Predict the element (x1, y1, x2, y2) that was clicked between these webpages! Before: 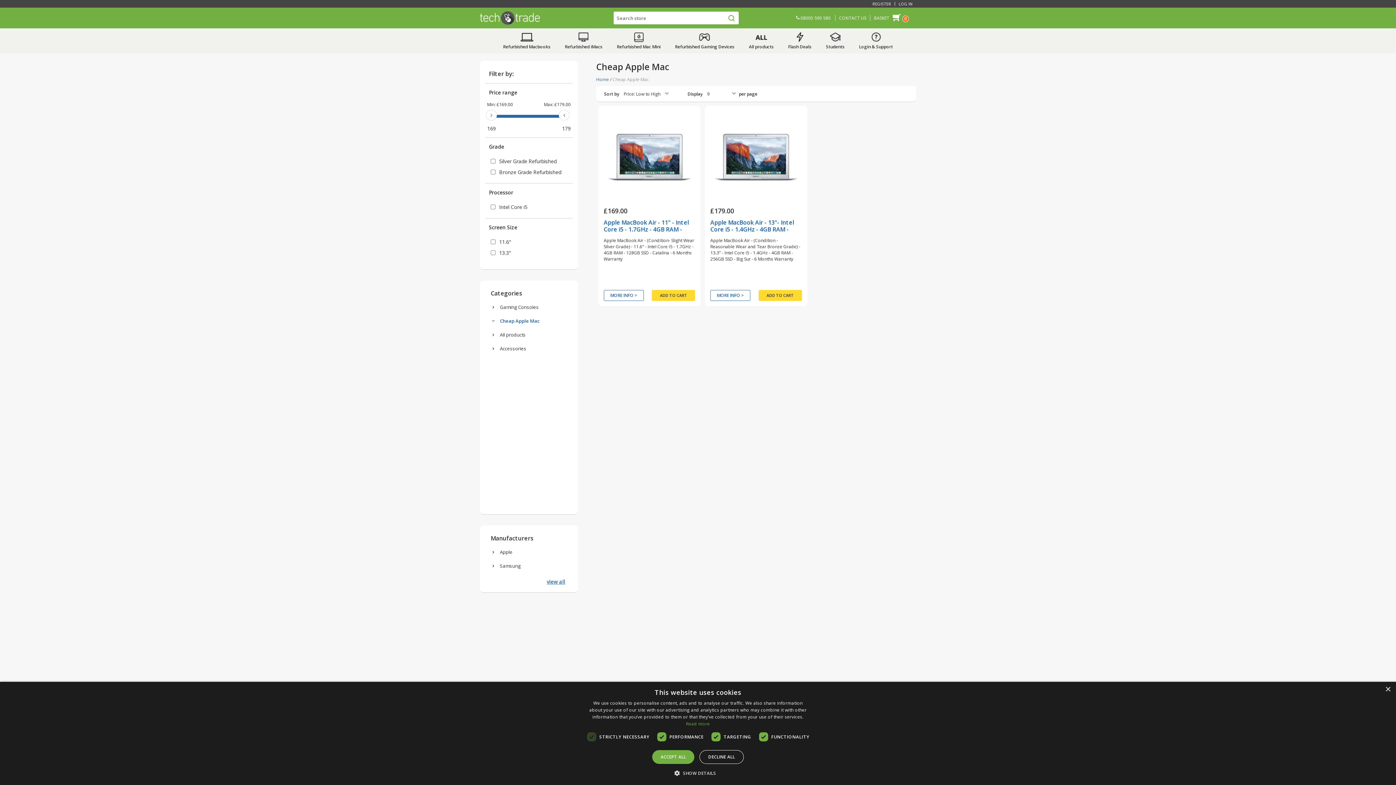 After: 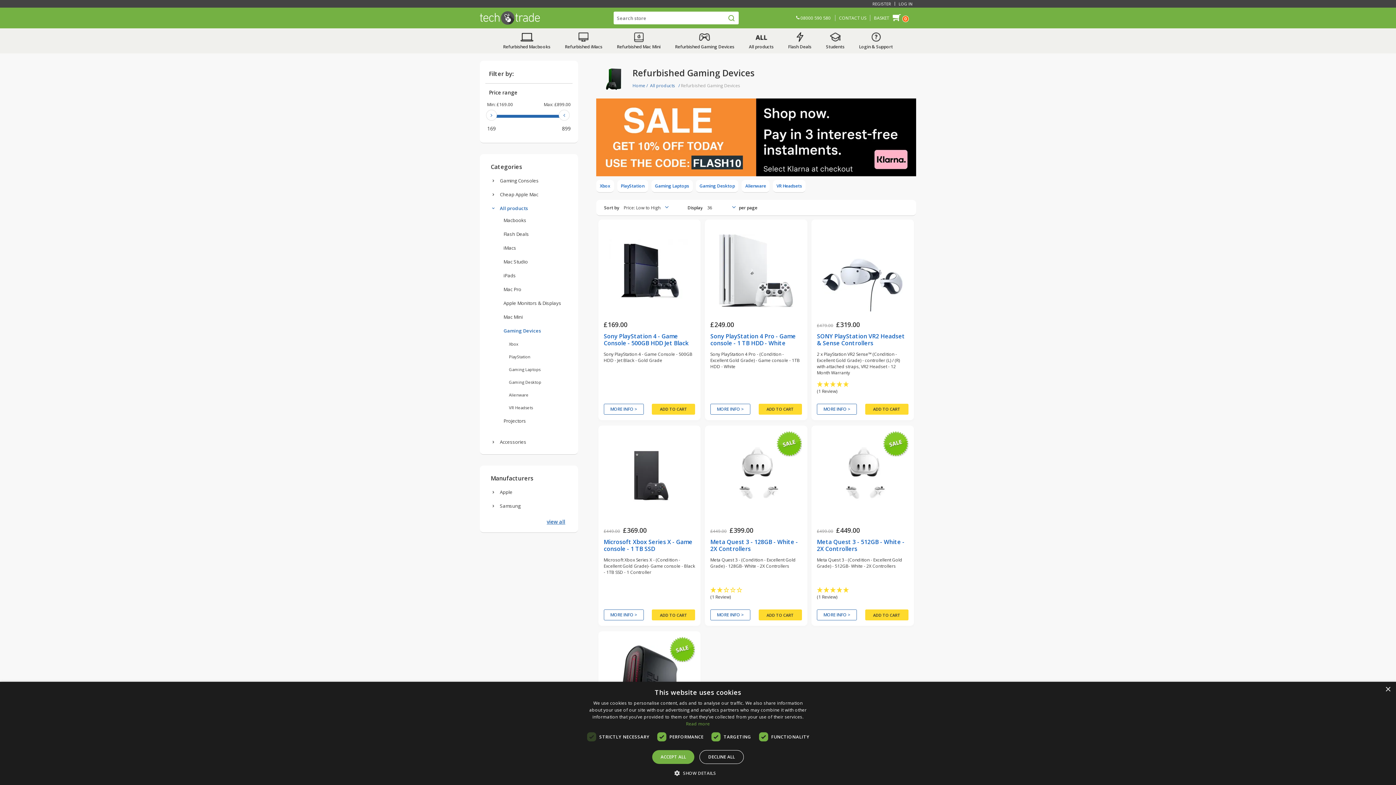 Action: bbox: (668, 28, 741, 53) label: Refurbished Gaming Devices